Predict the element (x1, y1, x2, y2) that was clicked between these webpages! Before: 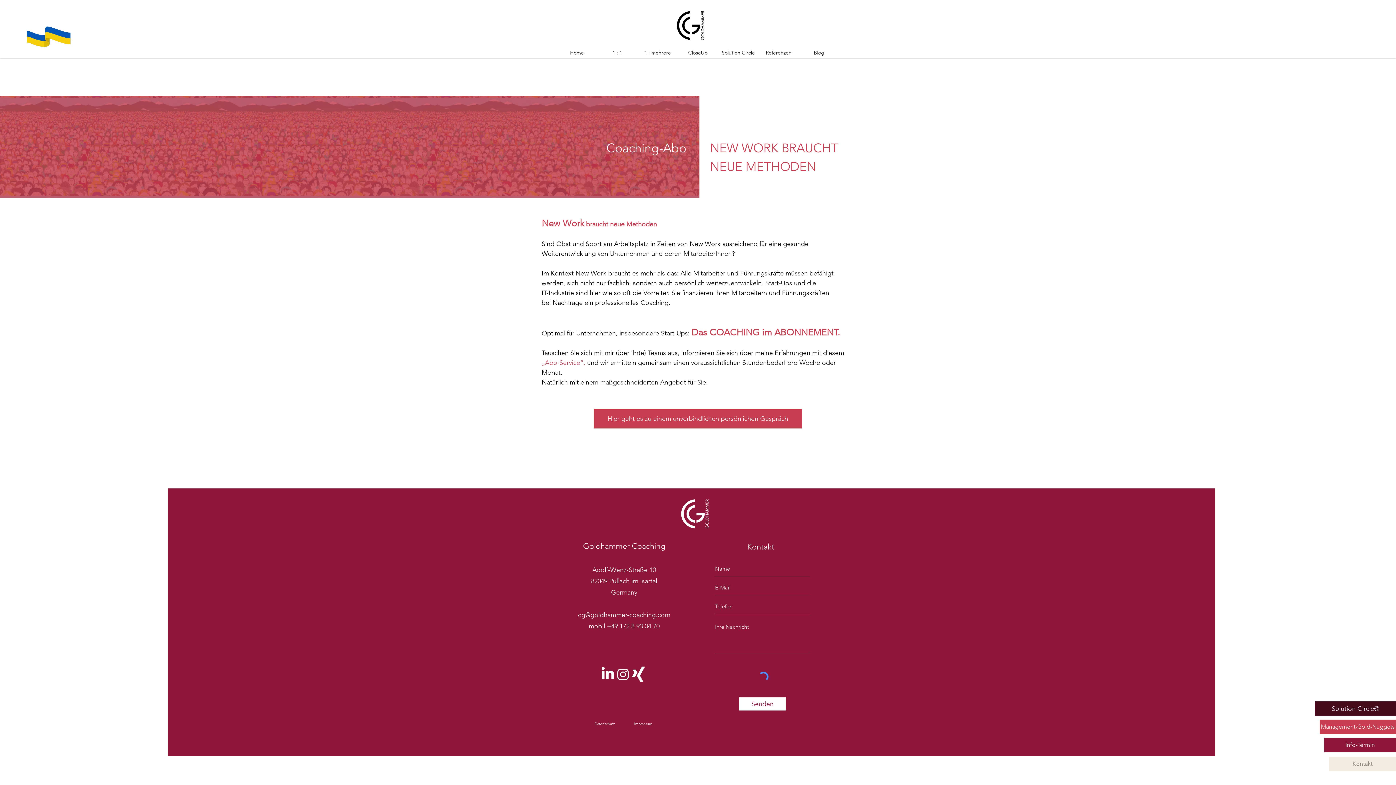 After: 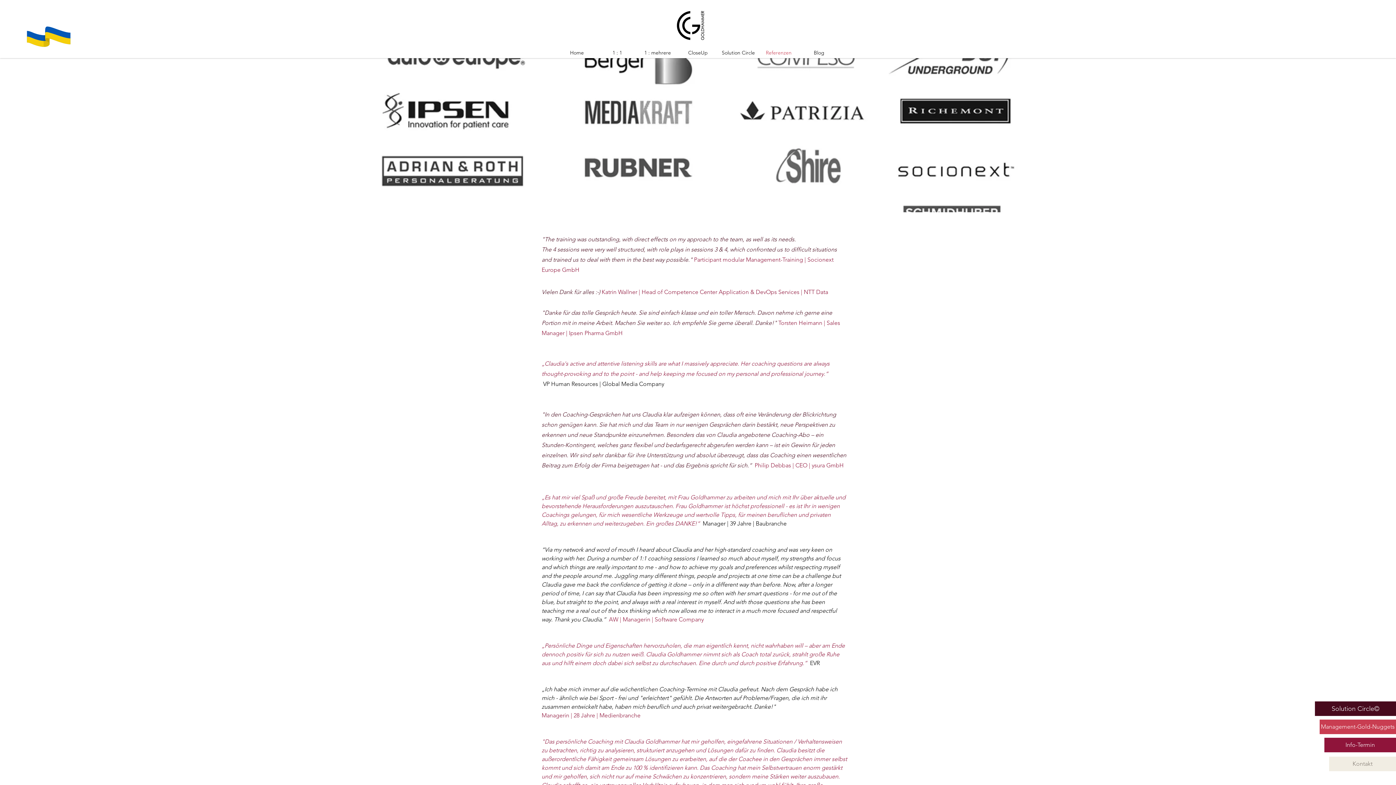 Action: label: Referenzen bbox: (758, 47, 799, 58)